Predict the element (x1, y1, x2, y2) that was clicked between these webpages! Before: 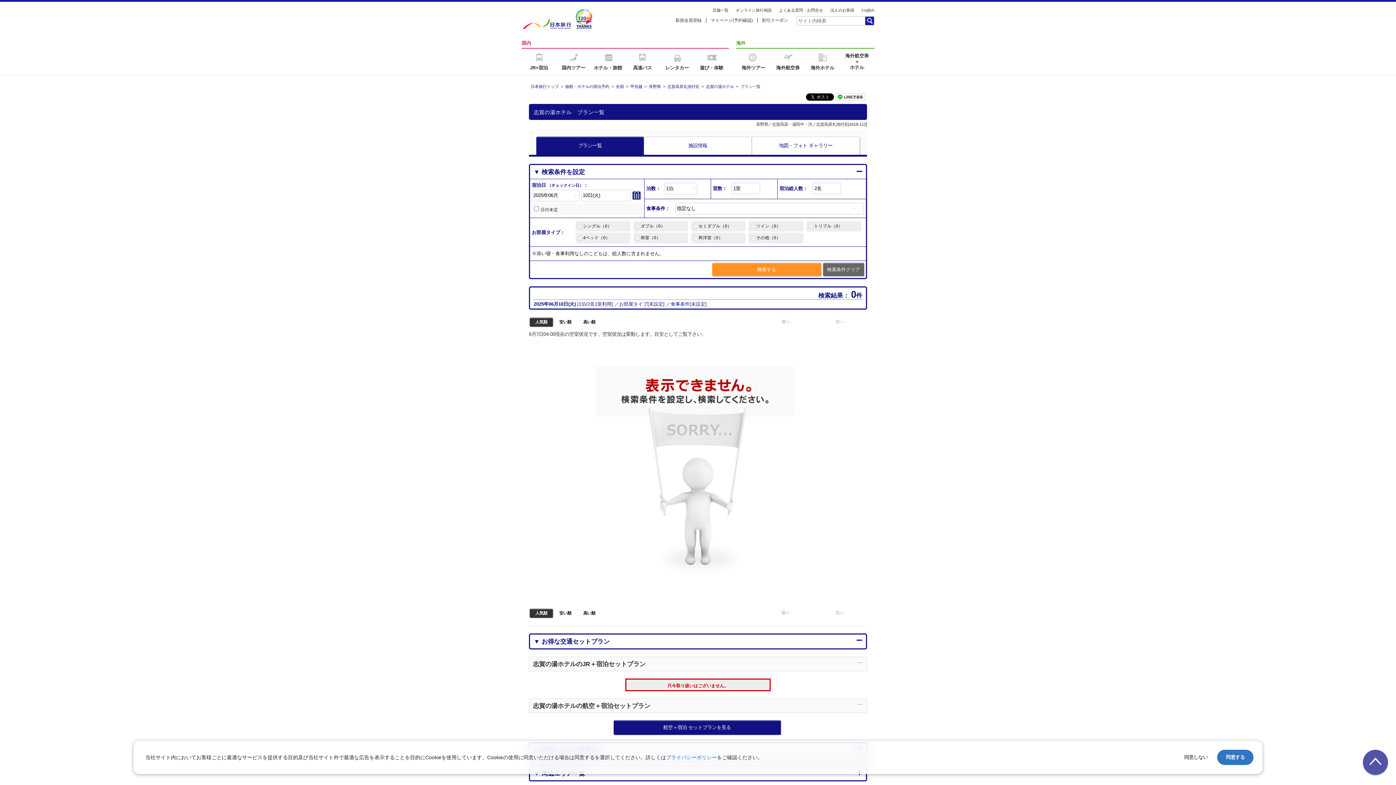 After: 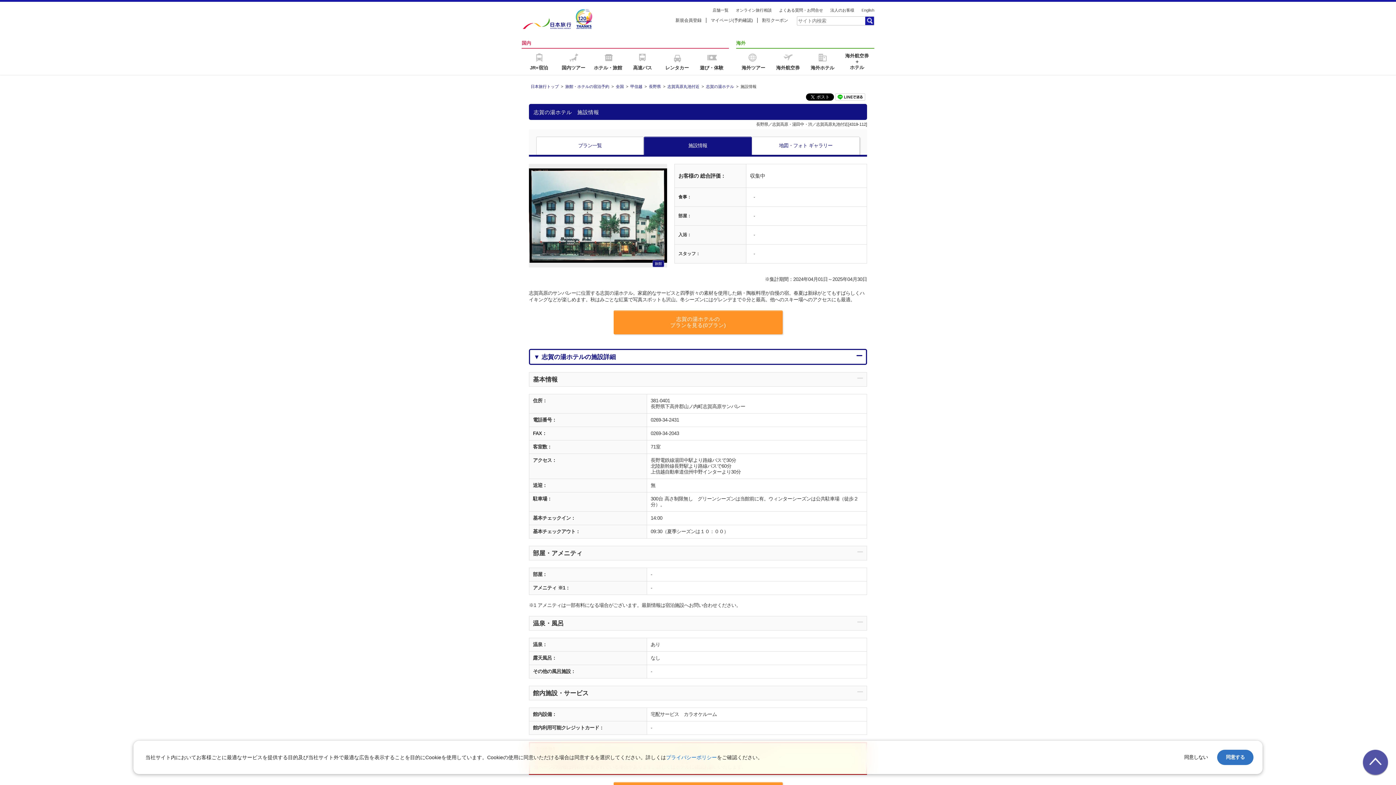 Action: bbox: (644, 136, 752, 154) label: 施設情報